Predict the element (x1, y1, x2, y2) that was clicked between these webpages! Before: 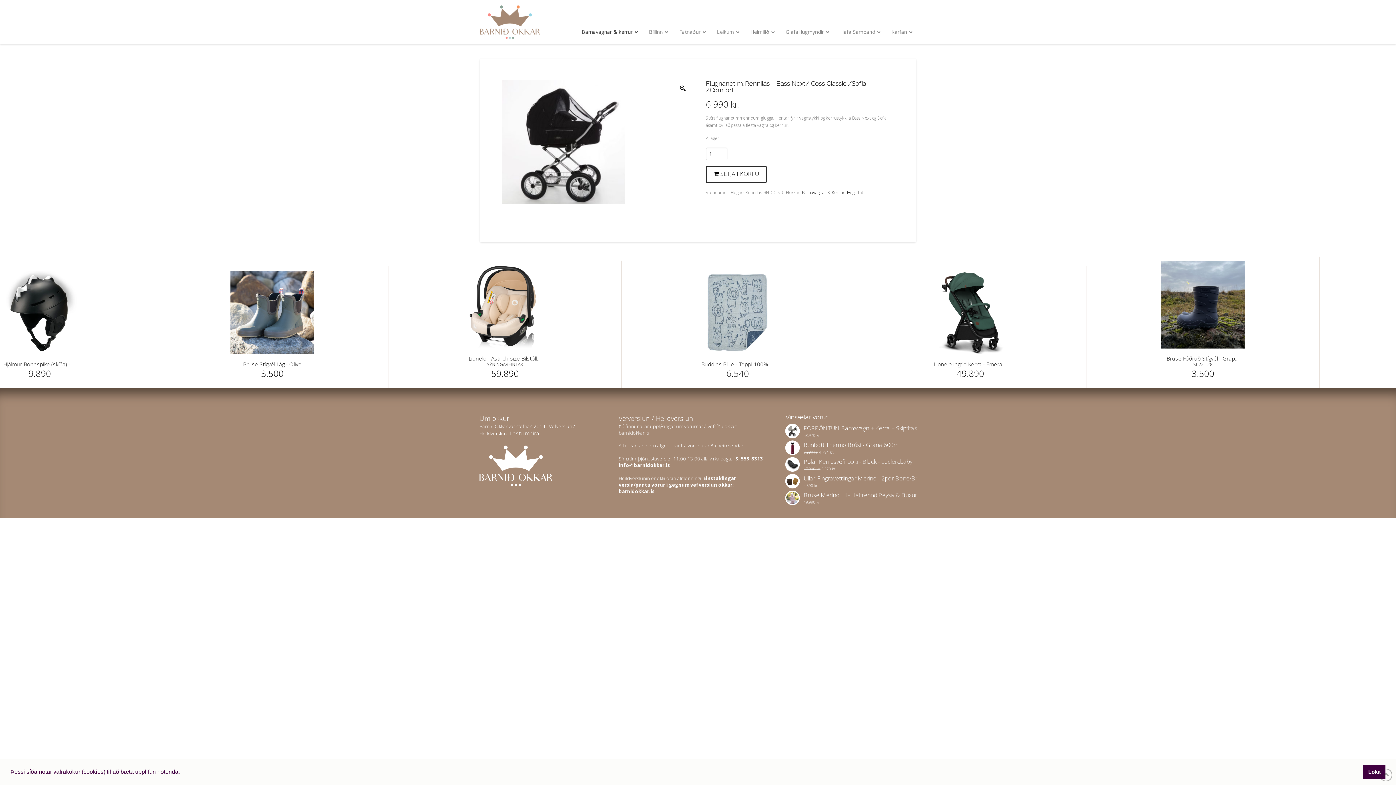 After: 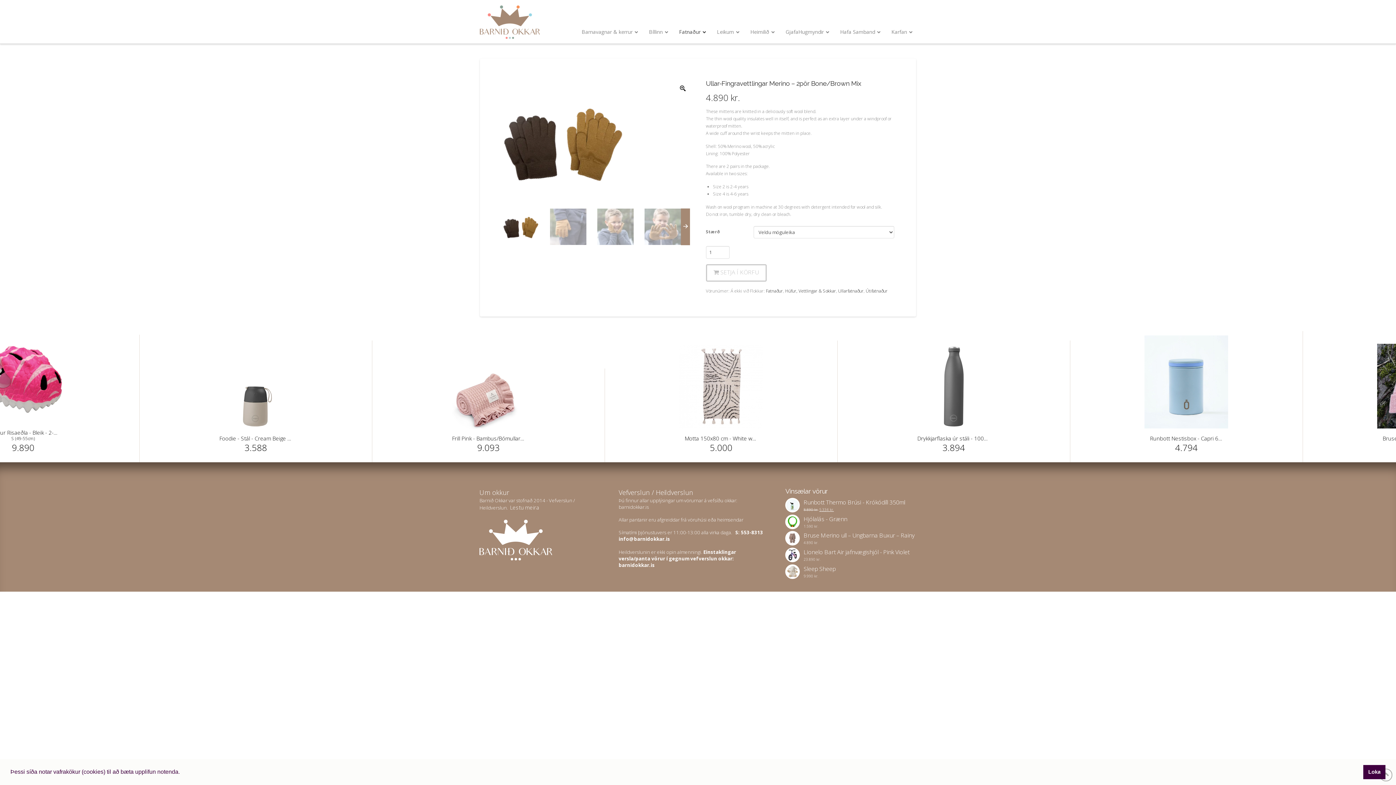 Action: bbox: (785, 474, 916, 482) label: Ullar-Fingravettlingar Merino - 2pör Bone/Brown Mix